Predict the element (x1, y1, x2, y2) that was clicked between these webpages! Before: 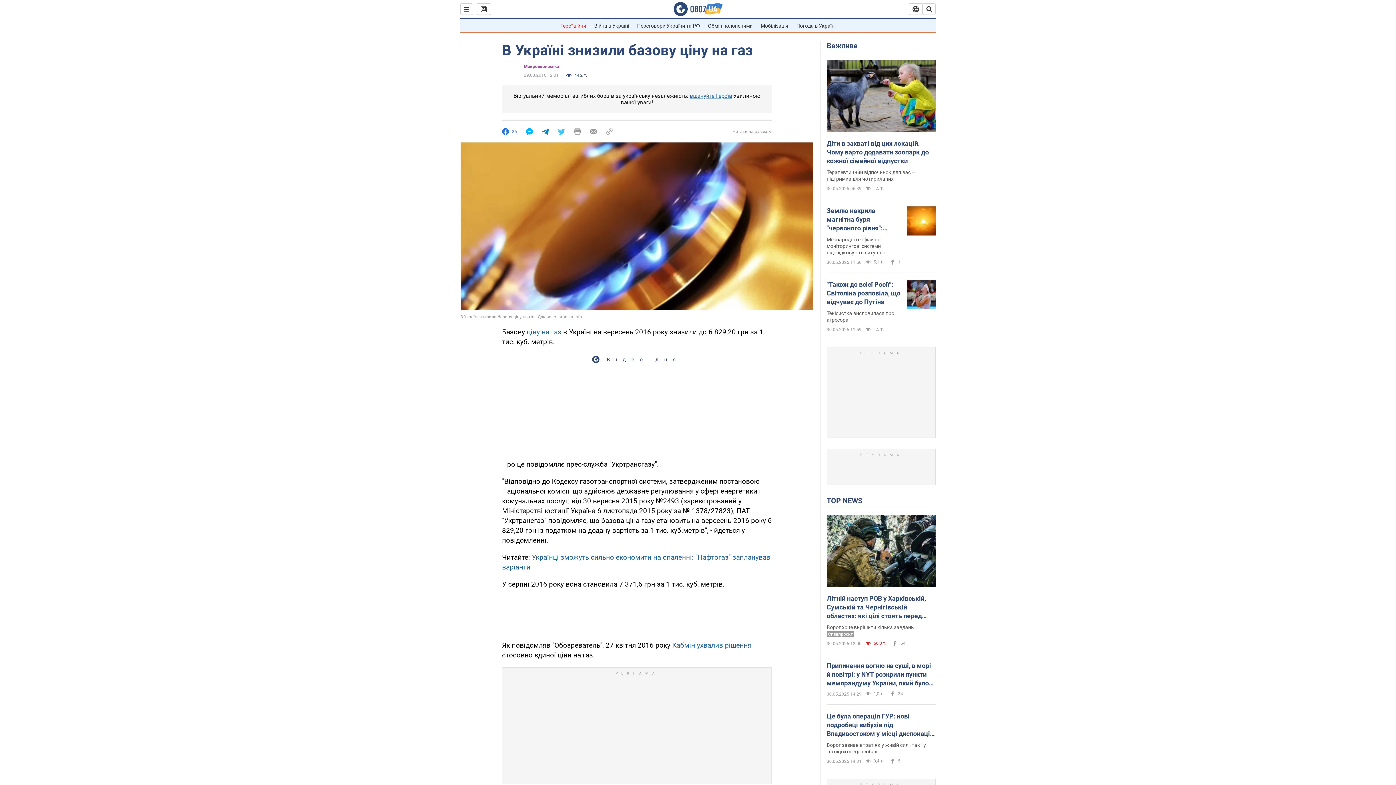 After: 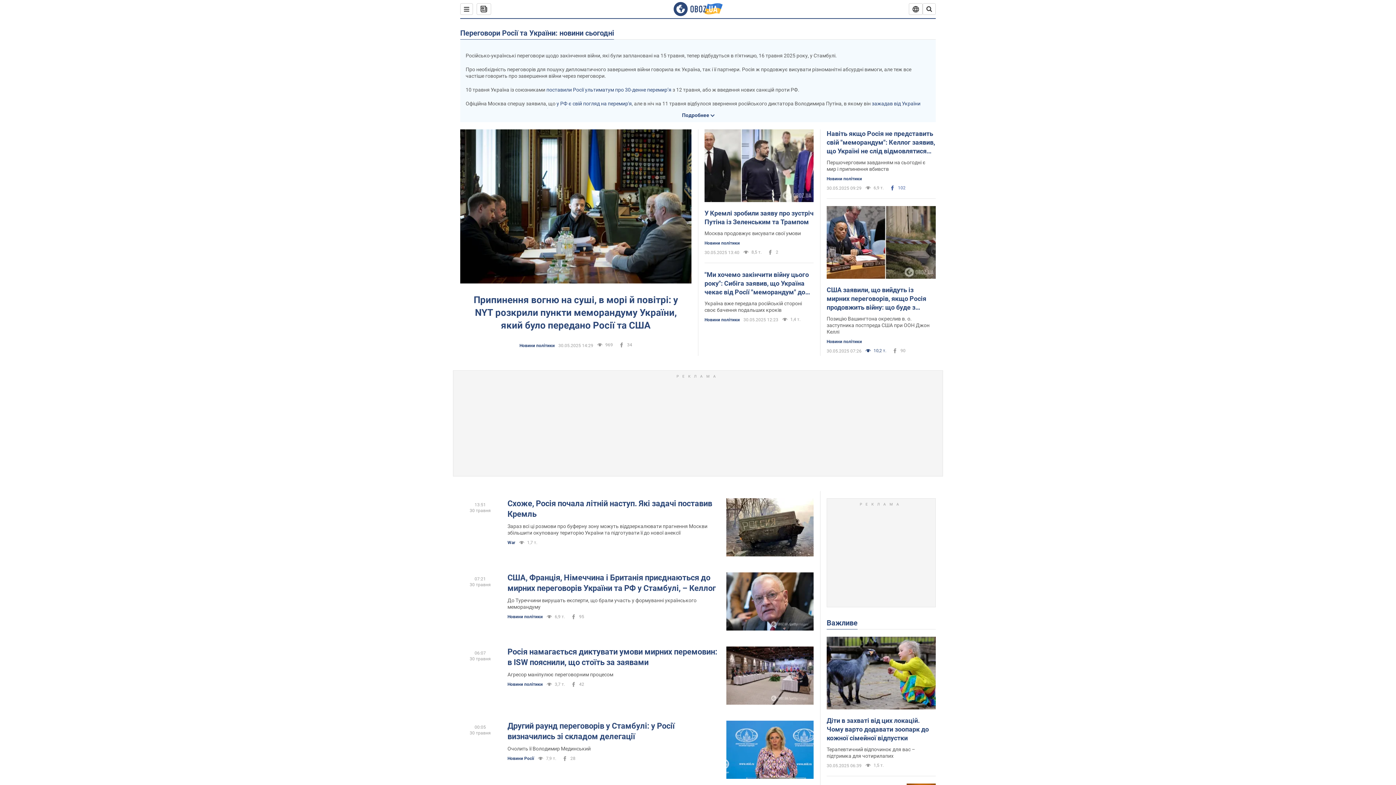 Action: label: Переговори України та РФ bbox: (637, 22, 700, 28)